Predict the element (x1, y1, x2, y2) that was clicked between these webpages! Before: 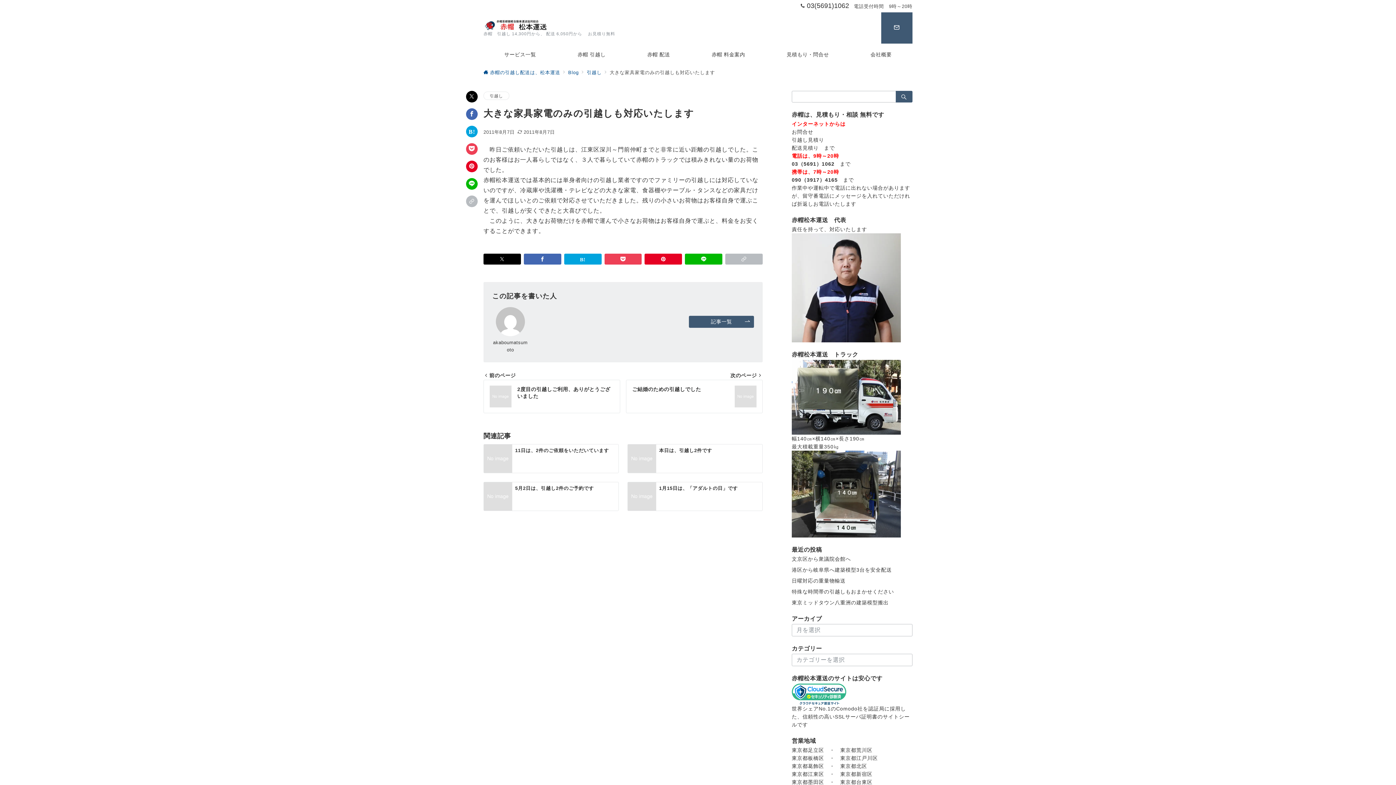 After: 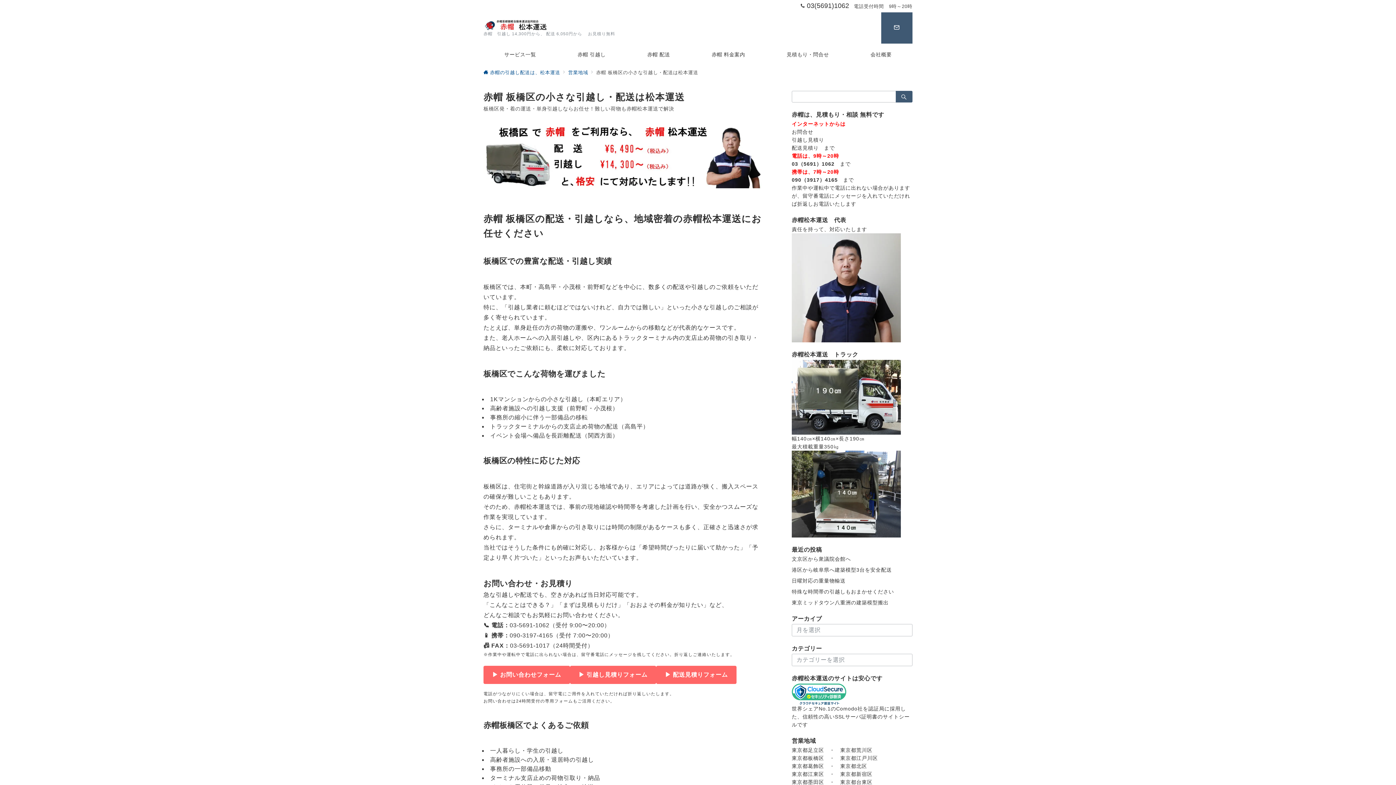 Action: bbox: (792, 755, 824, 761) label: 東京都板橋区